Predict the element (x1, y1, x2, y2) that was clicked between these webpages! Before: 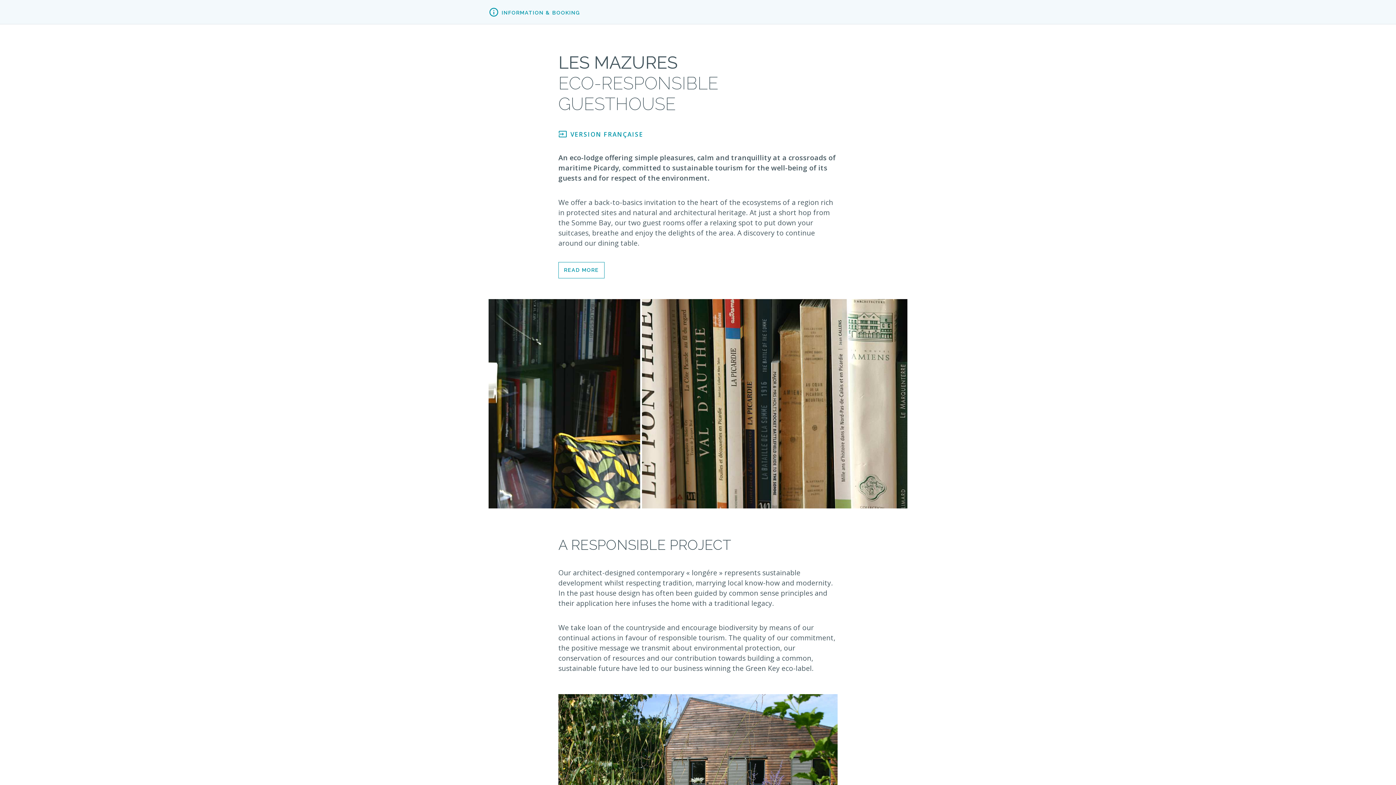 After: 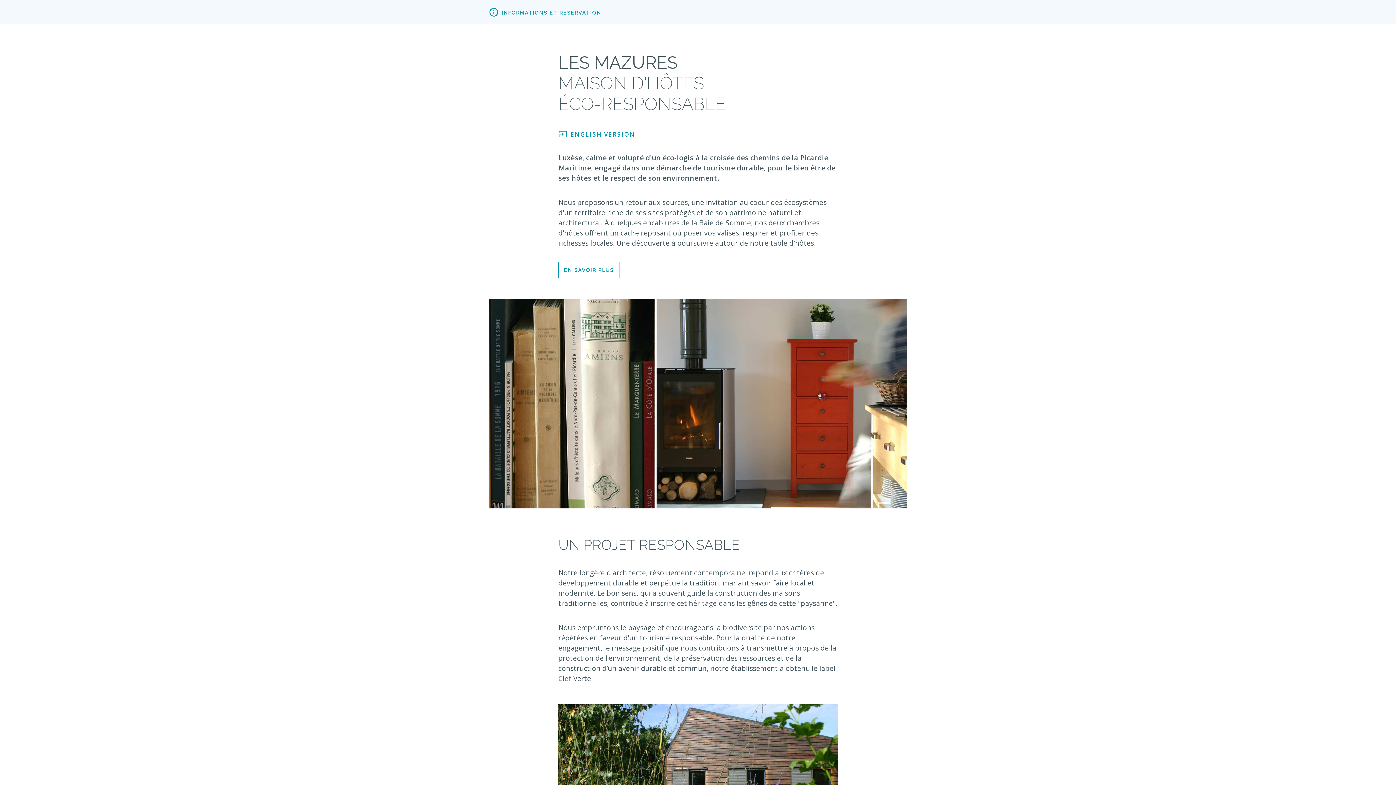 Action: bbox: (558, 128, 643, 138) label:  VERSION FRANÇAISE